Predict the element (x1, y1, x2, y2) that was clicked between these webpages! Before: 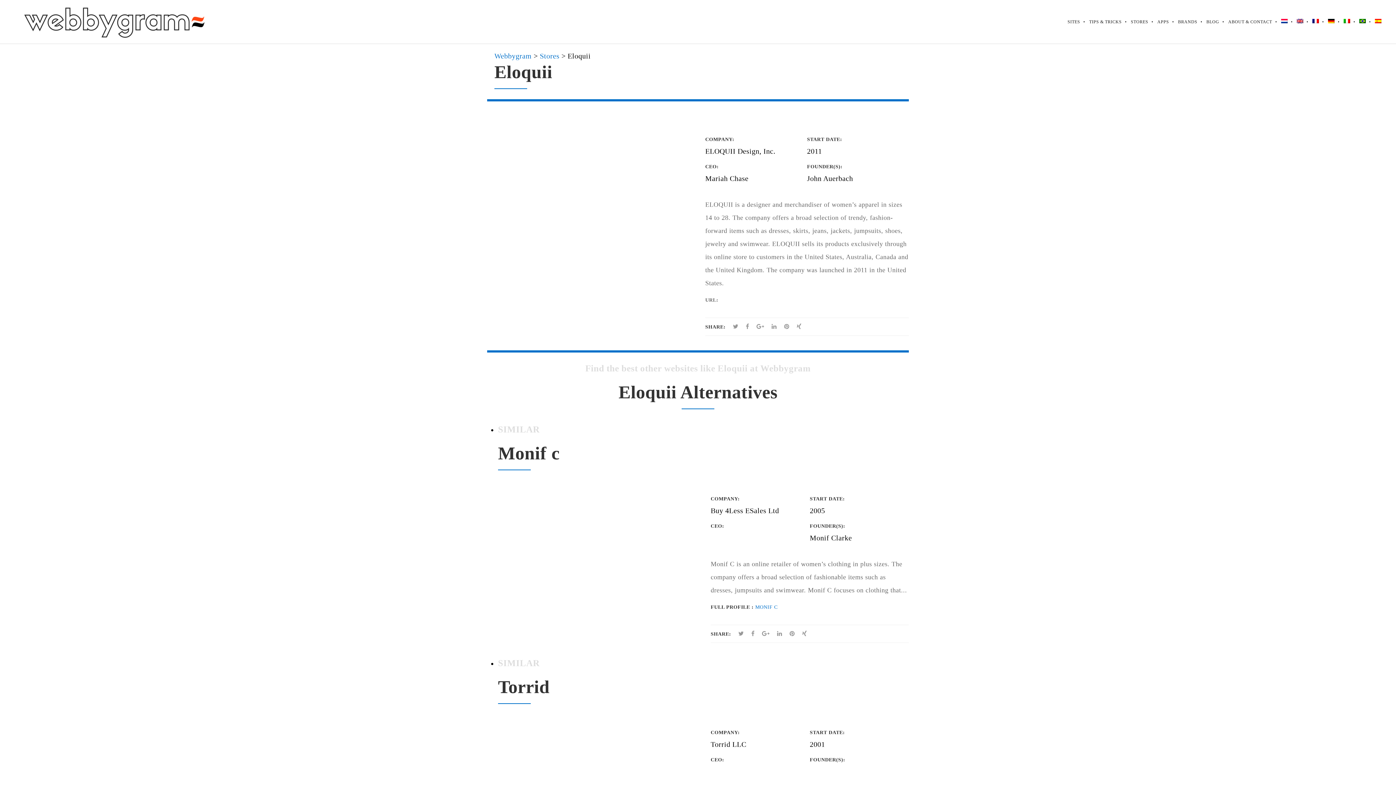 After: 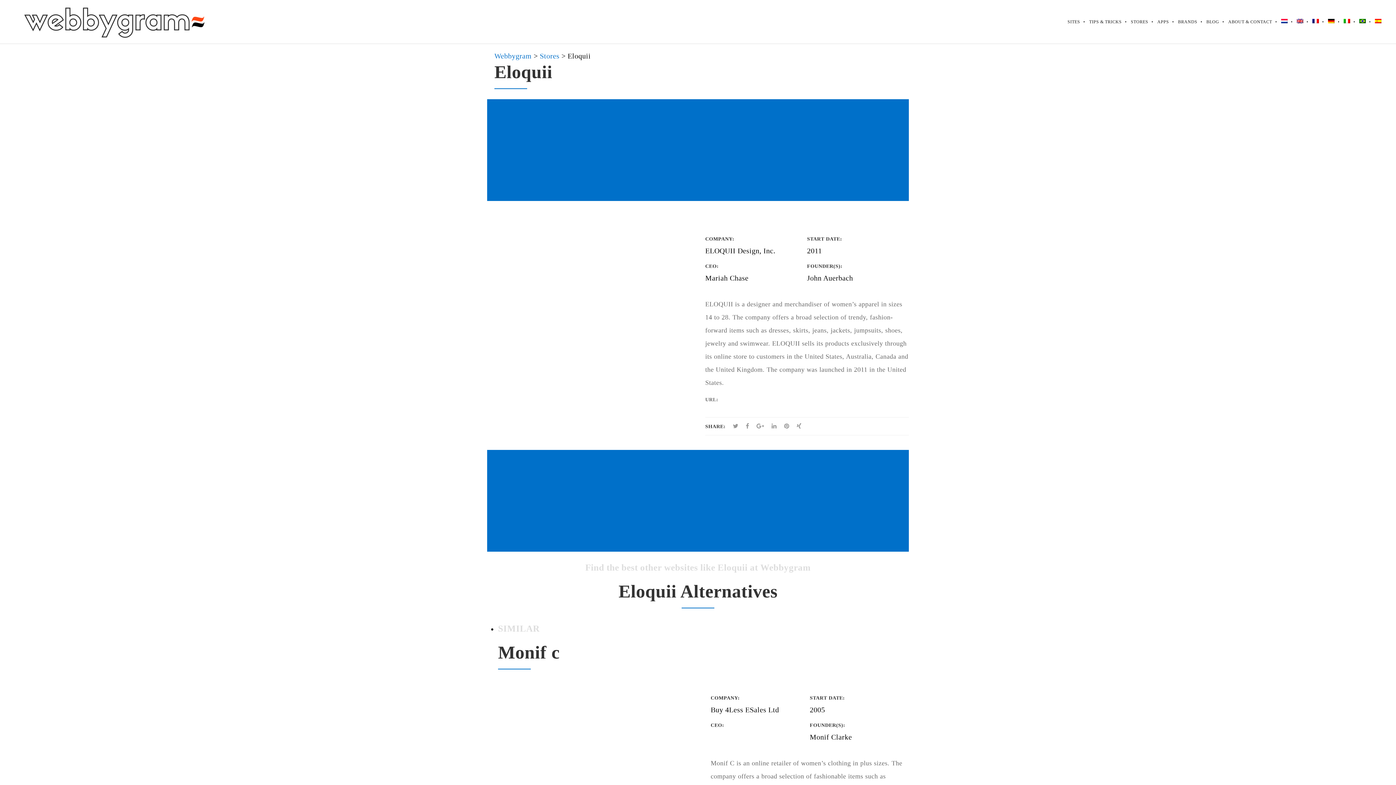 Action: bbox: (762, 630, 770, 637)